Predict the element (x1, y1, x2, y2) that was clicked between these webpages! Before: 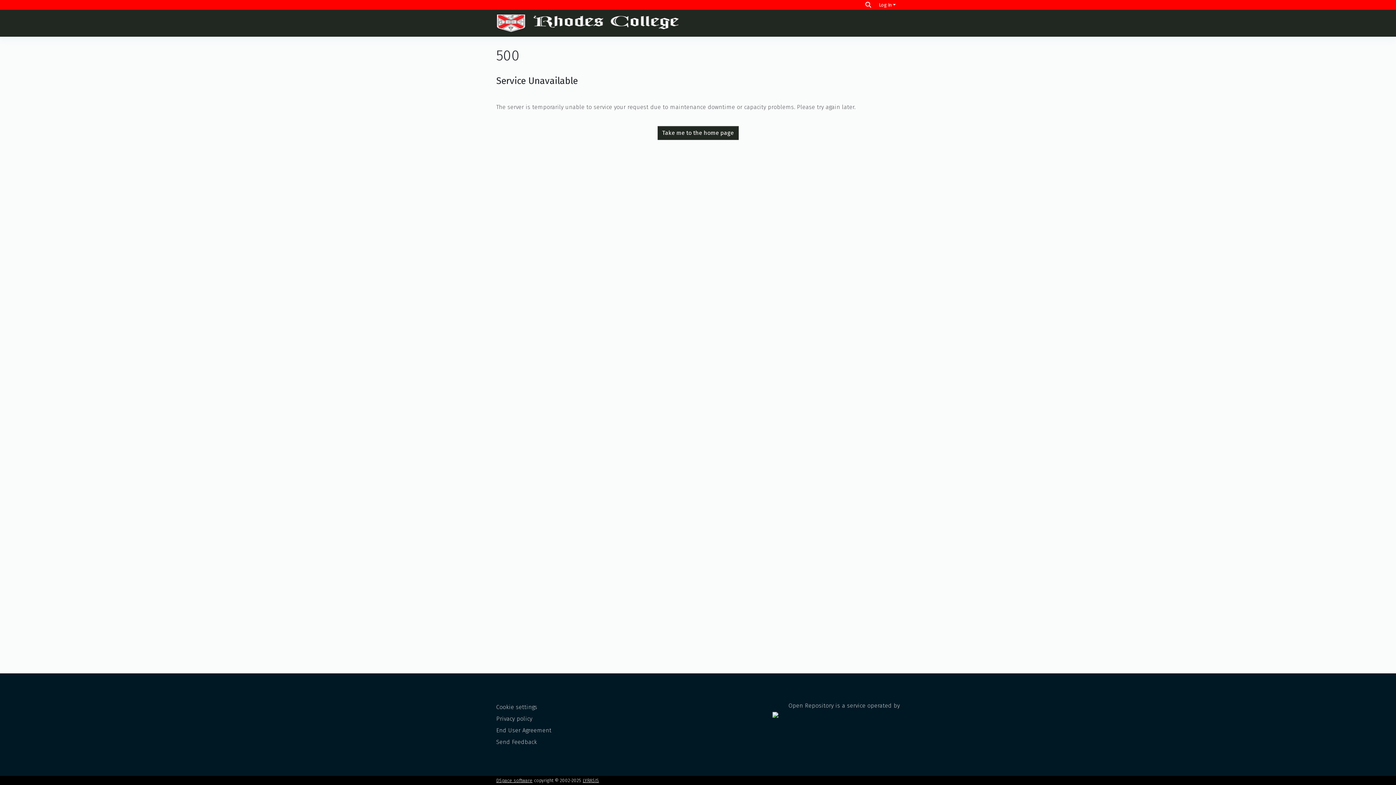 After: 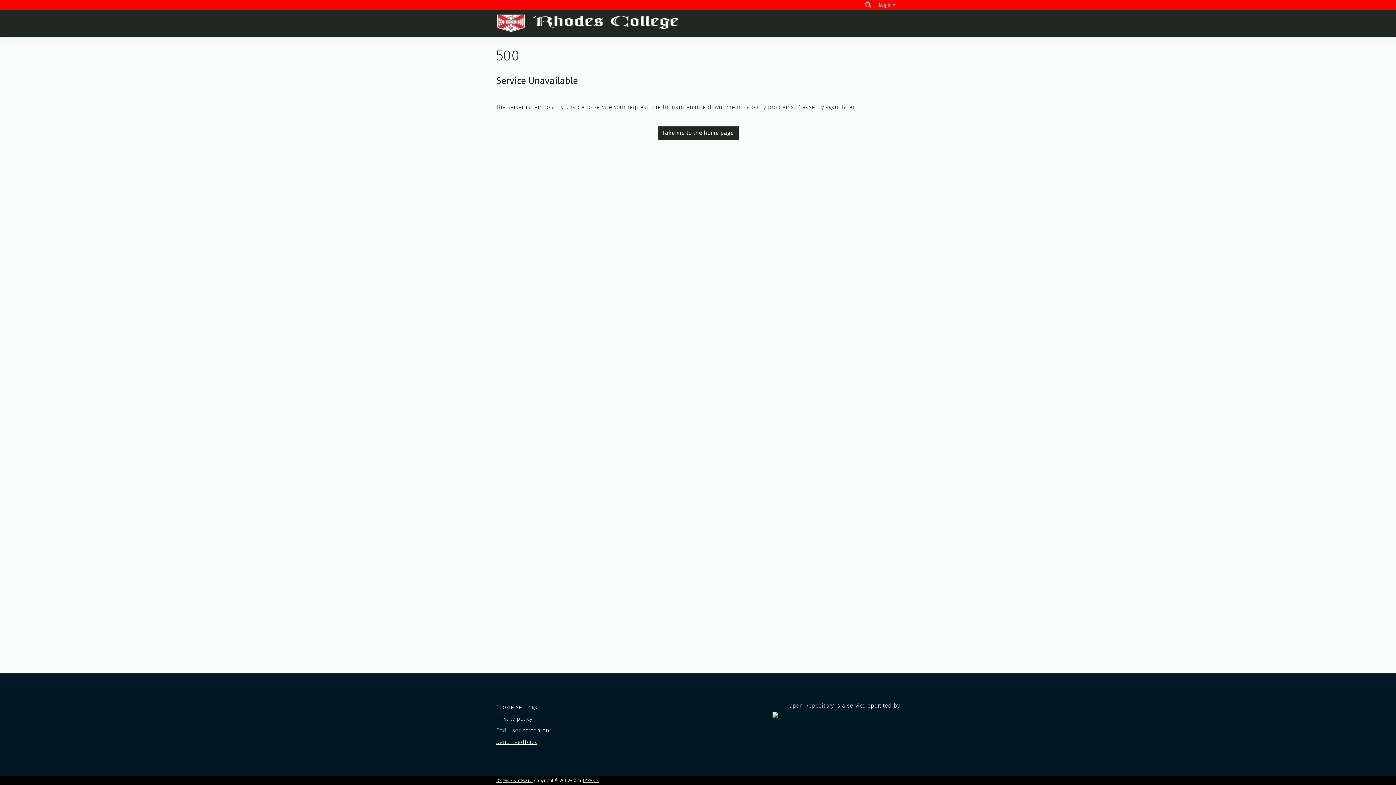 Action: label: Send Feedback bbox: (496, 738, 537, 745)